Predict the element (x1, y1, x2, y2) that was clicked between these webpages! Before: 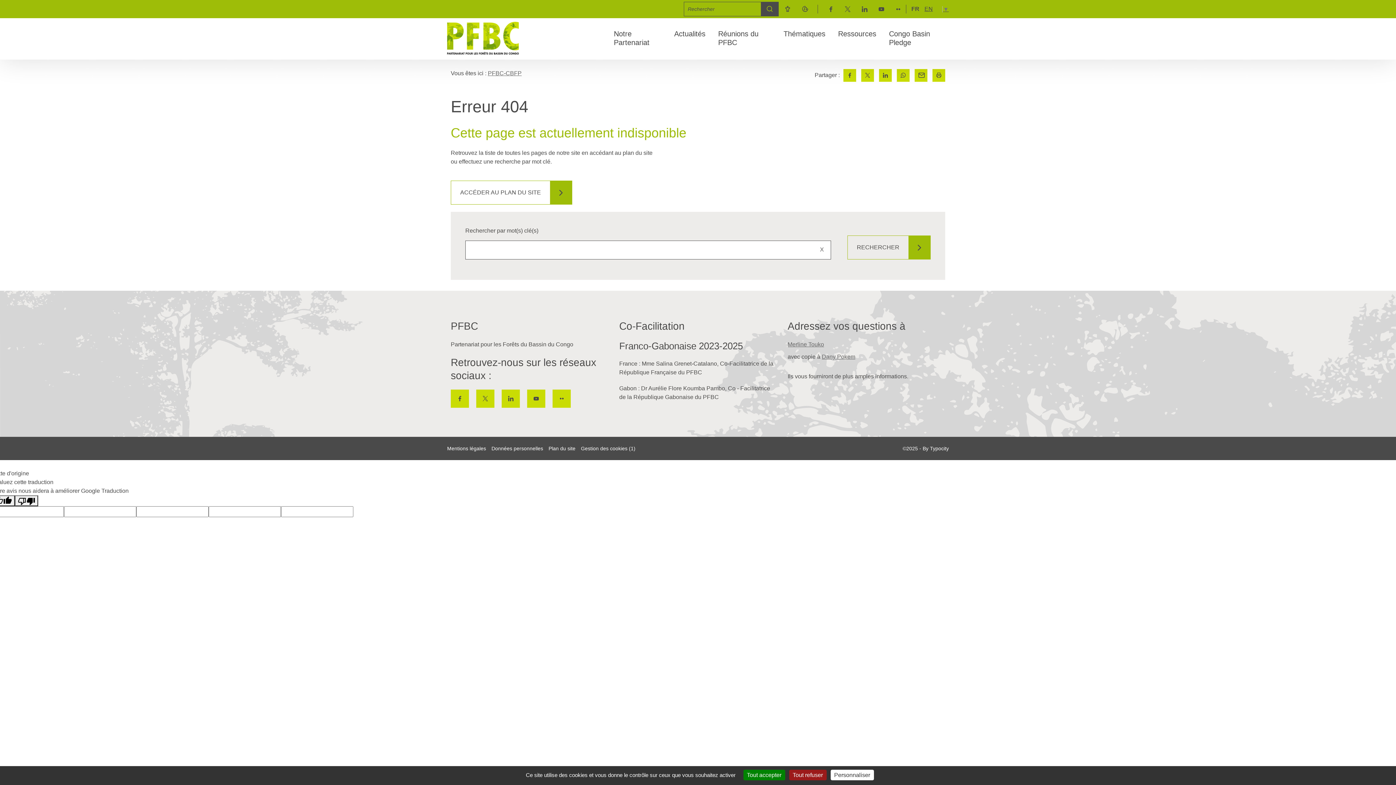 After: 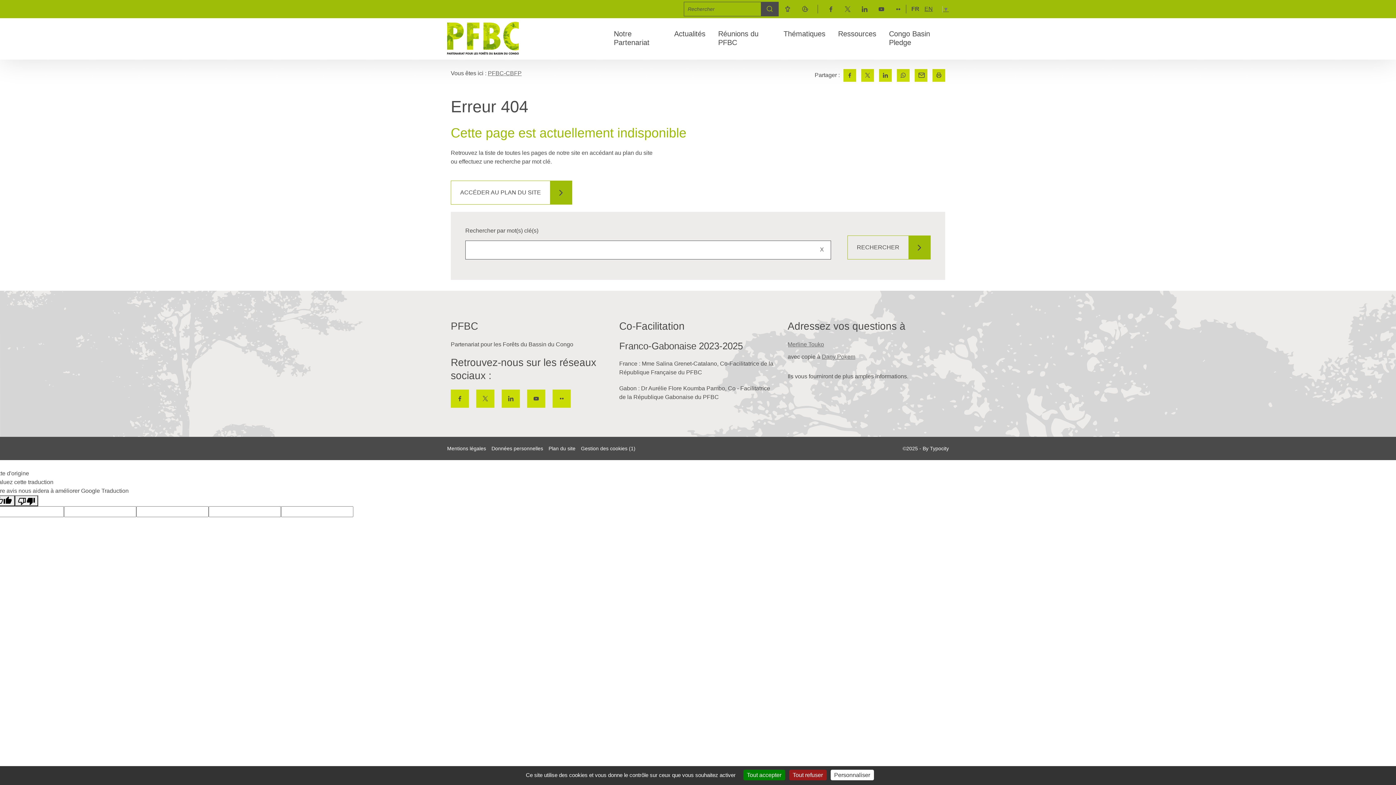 Action: bbox: (843, 69, 856, 81) label: Facebook